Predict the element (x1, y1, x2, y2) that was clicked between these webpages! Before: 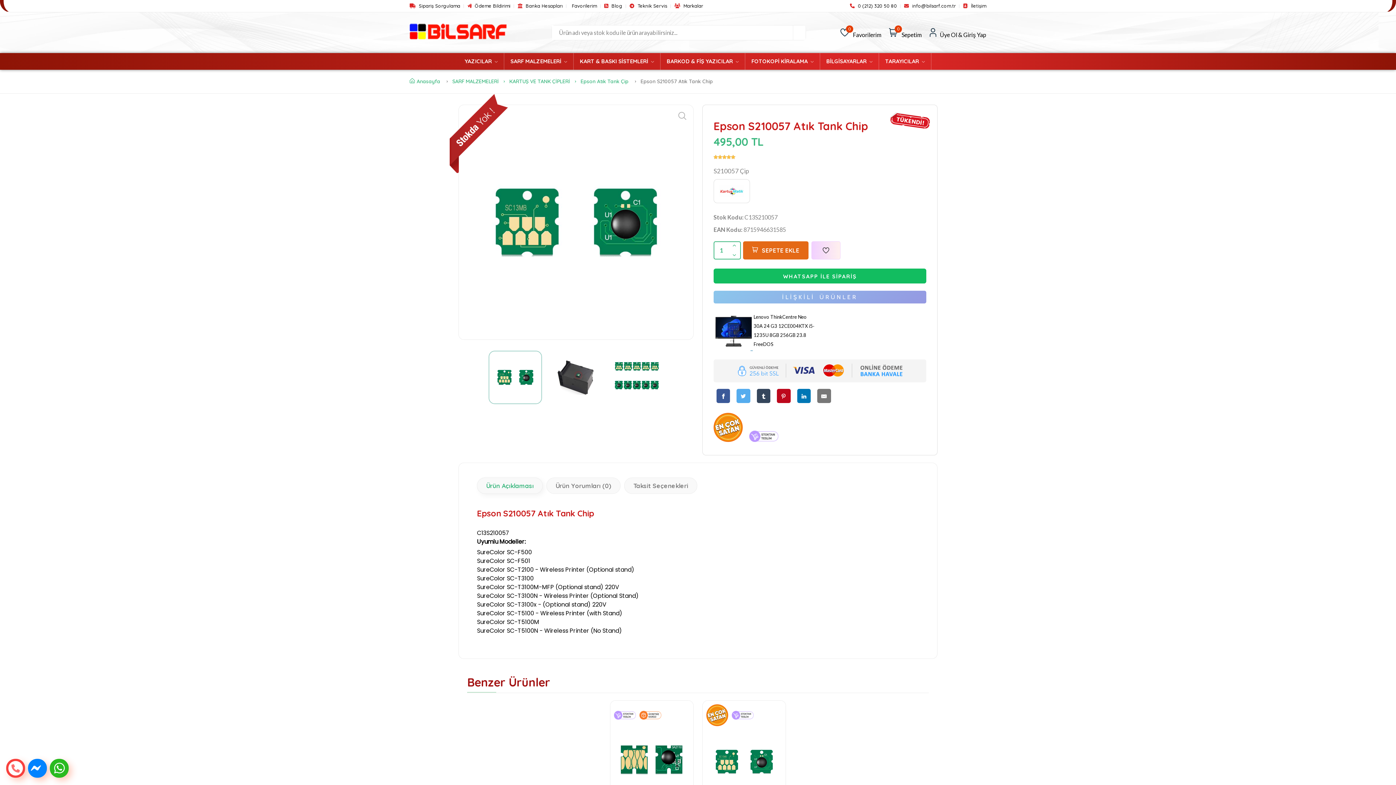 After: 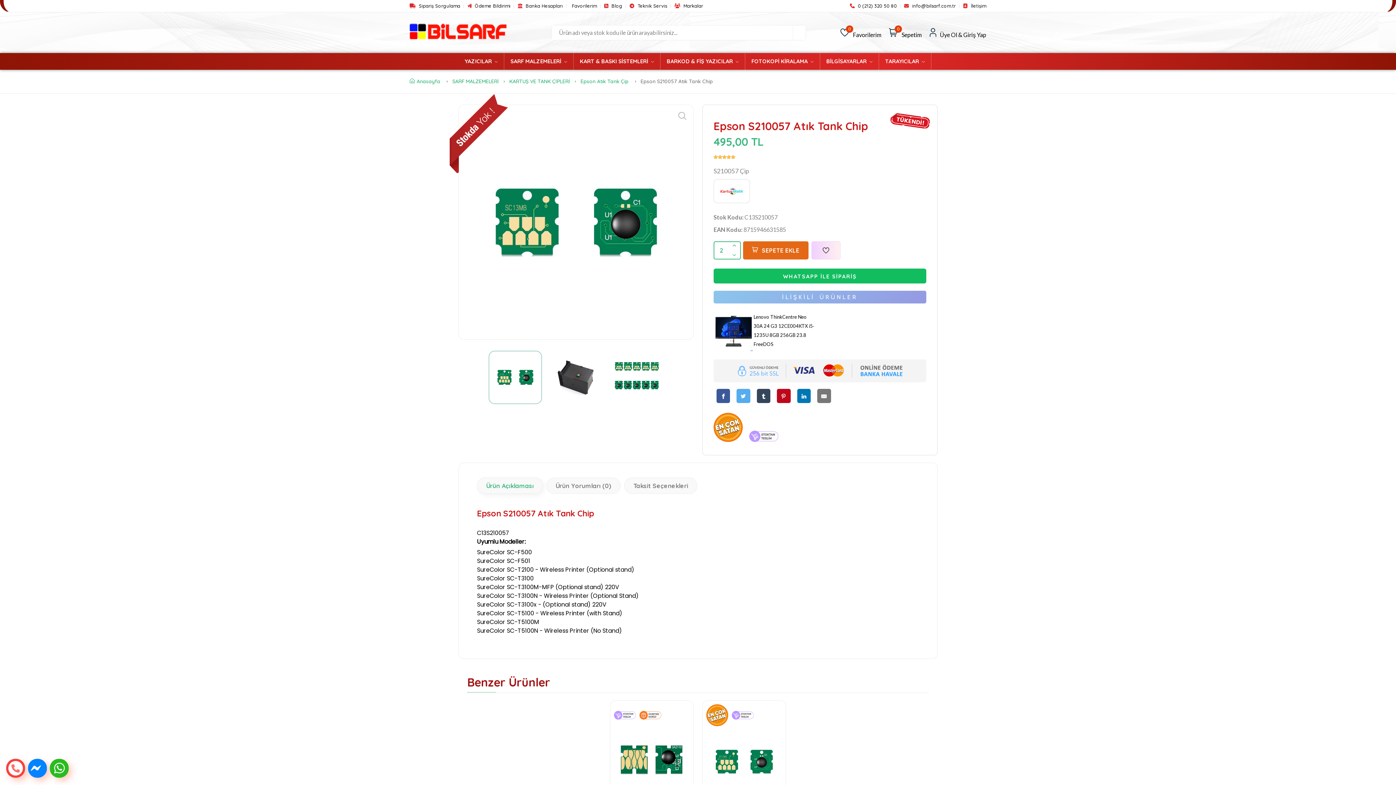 Action: bbox: (731, 242, 737, 250)